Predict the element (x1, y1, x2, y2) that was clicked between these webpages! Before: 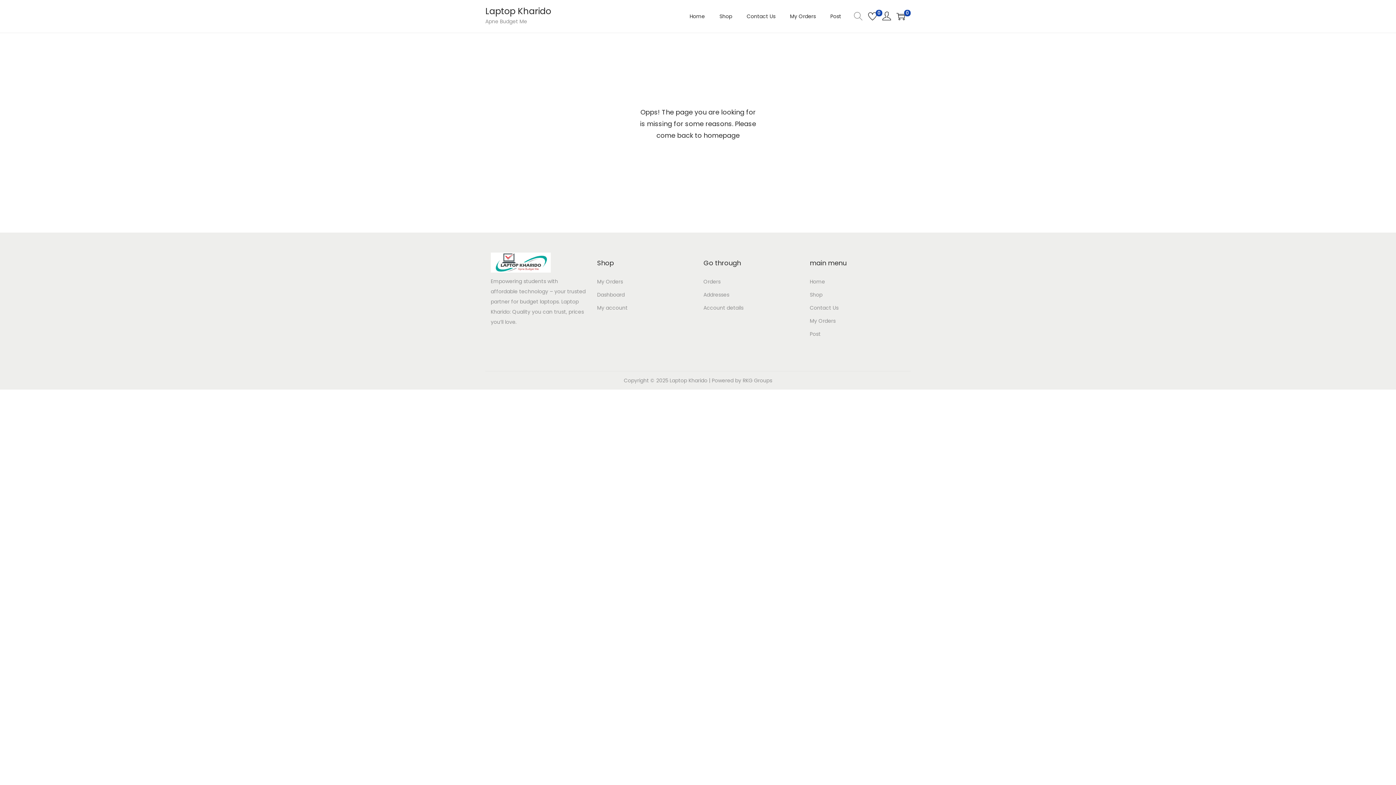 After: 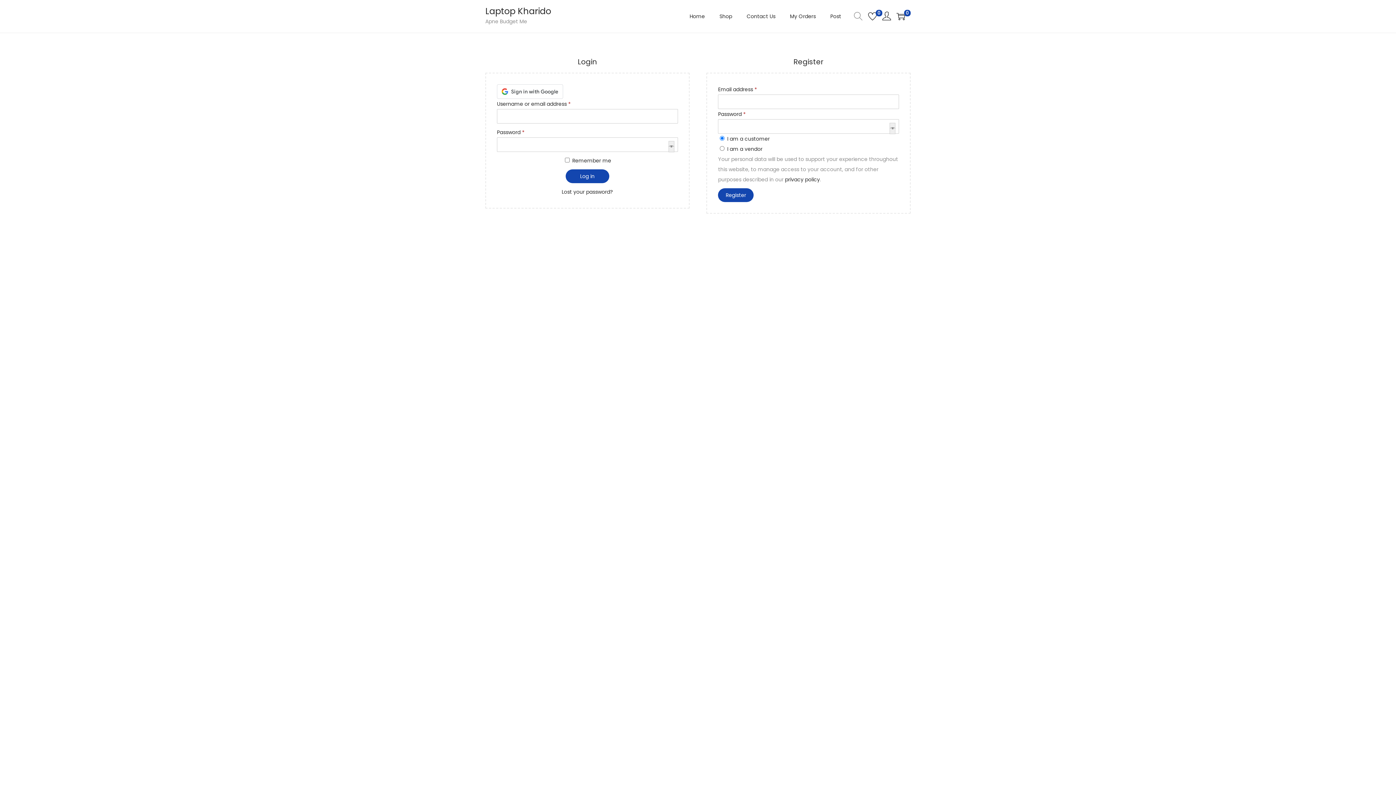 Action: bbox: (703, 291, 729, 298) label: Addresses